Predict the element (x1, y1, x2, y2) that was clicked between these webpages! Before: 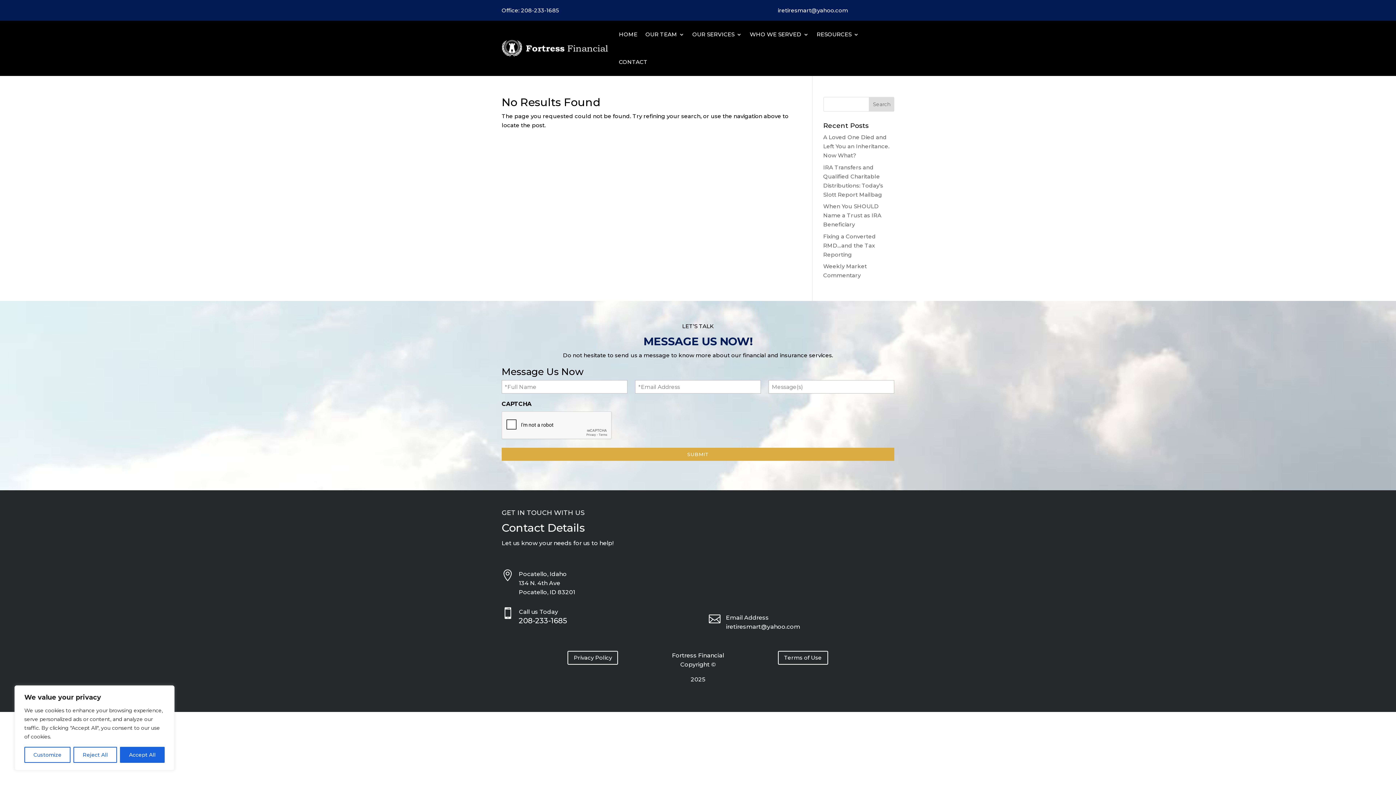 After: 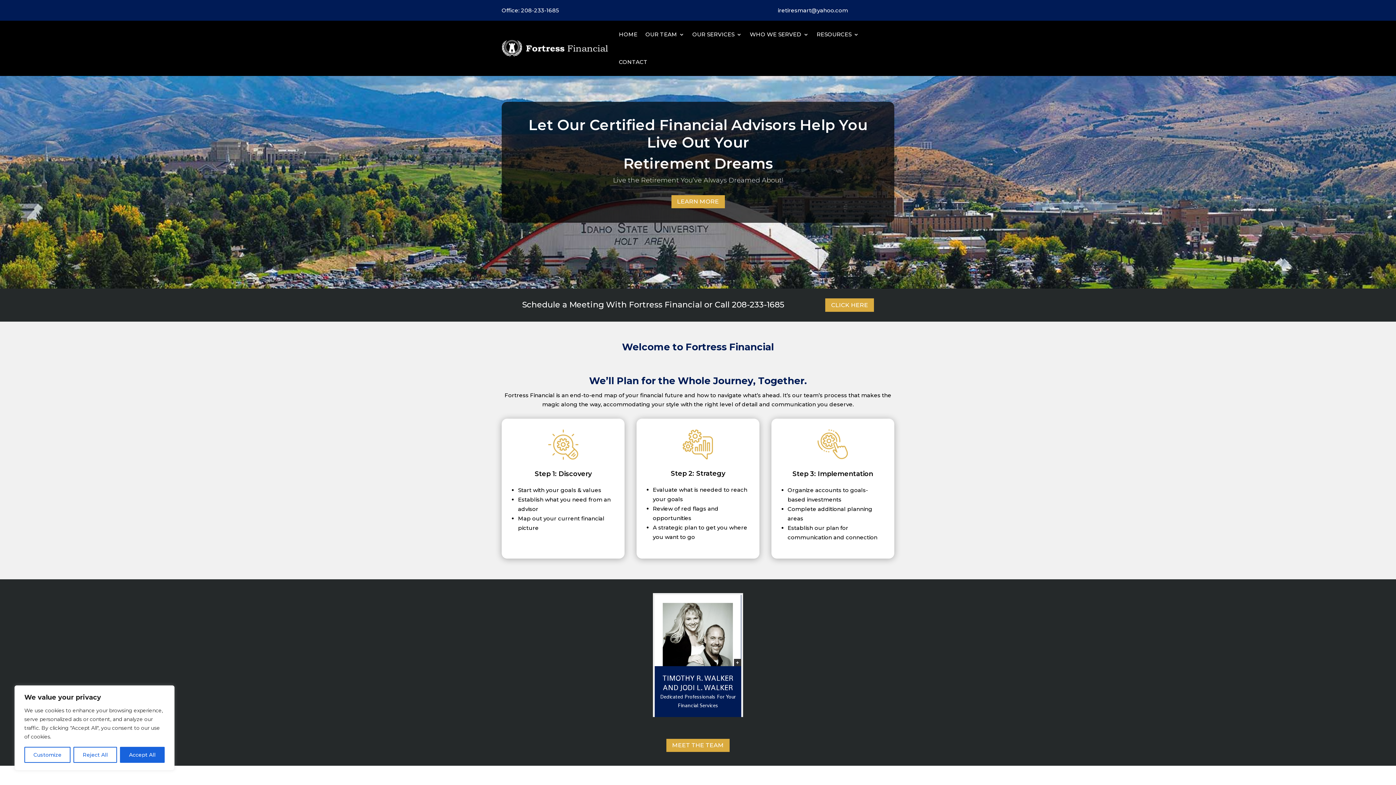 Action: bbox: (501, 39, 608, 56)